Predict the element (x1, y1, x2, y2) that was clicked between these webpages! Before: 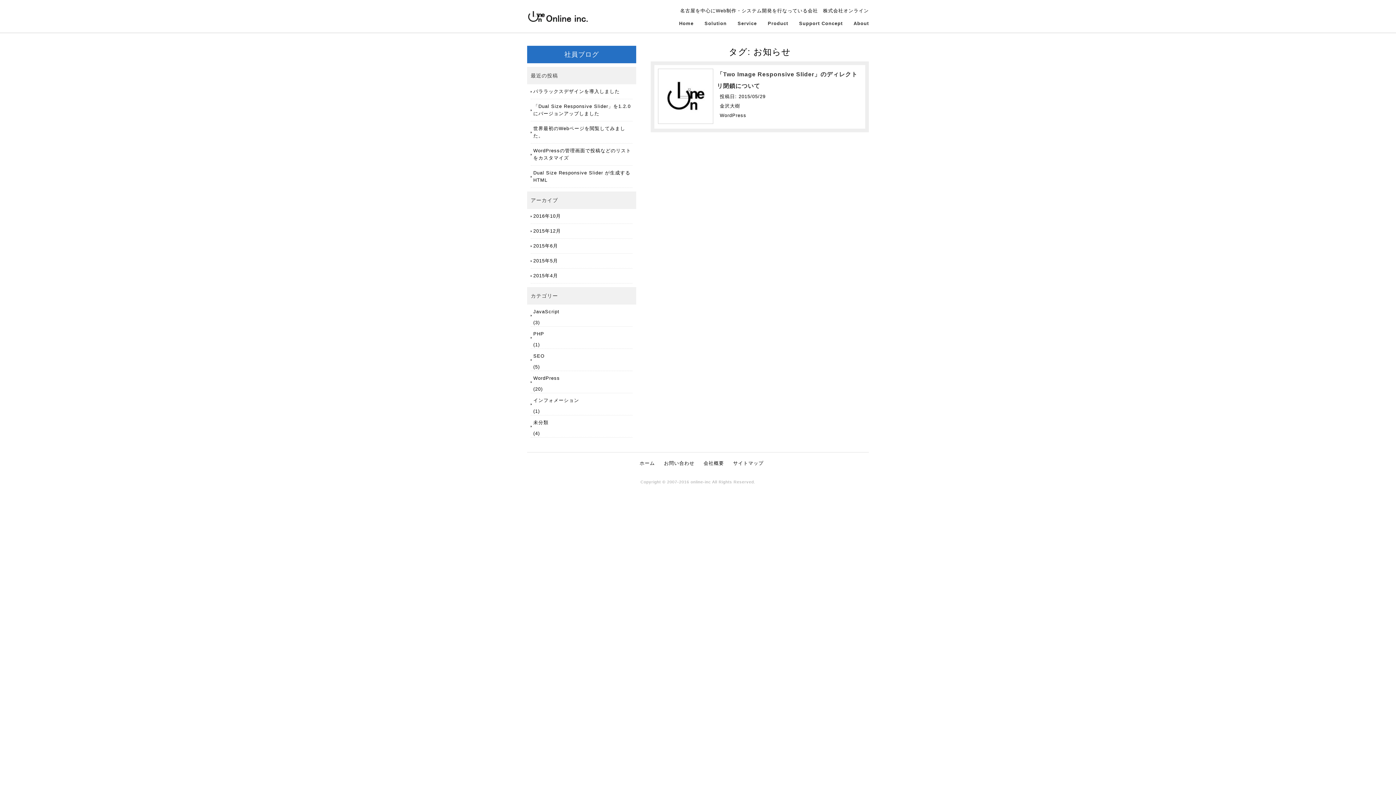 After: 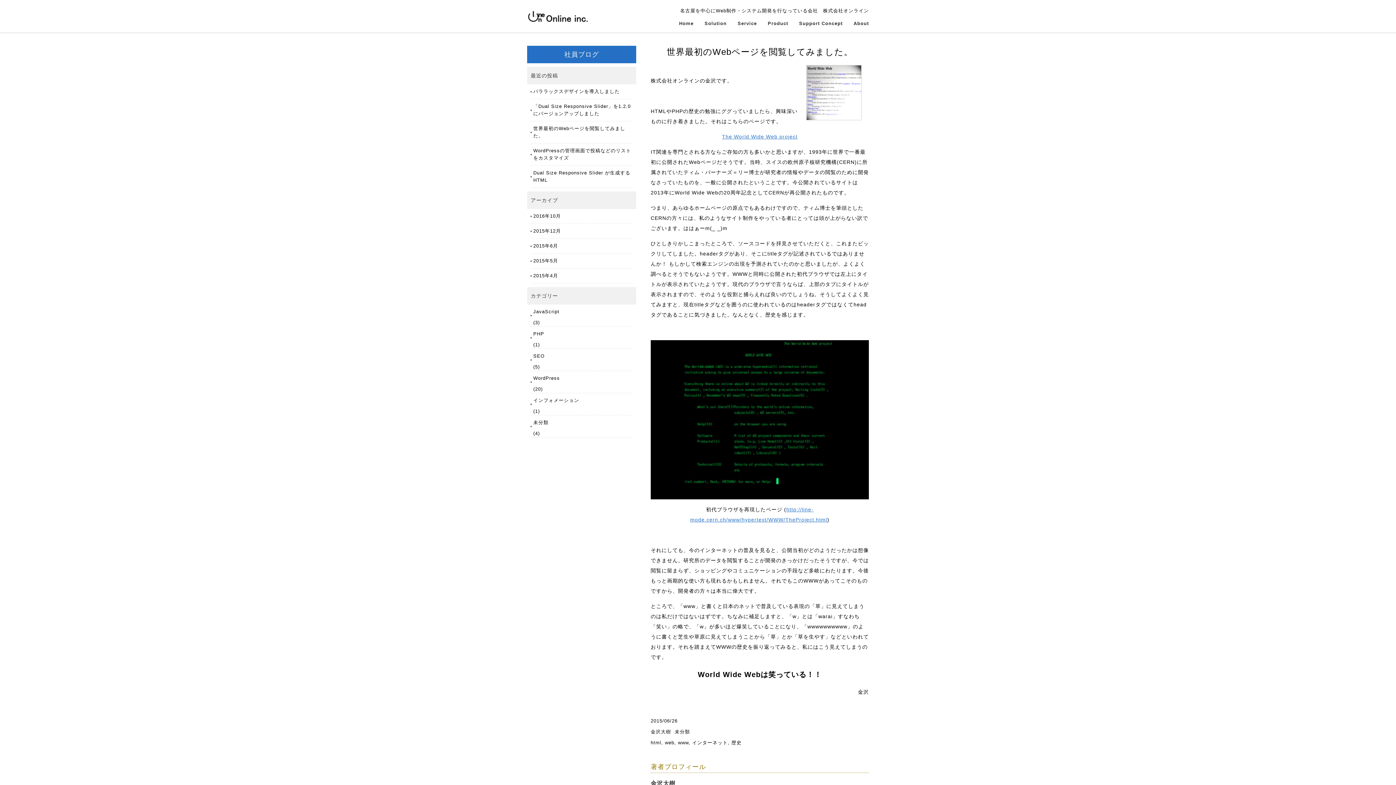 Action: label: 世界最初のWebページを閲覧してみました。 bbox: (533, 121, 632, 143)